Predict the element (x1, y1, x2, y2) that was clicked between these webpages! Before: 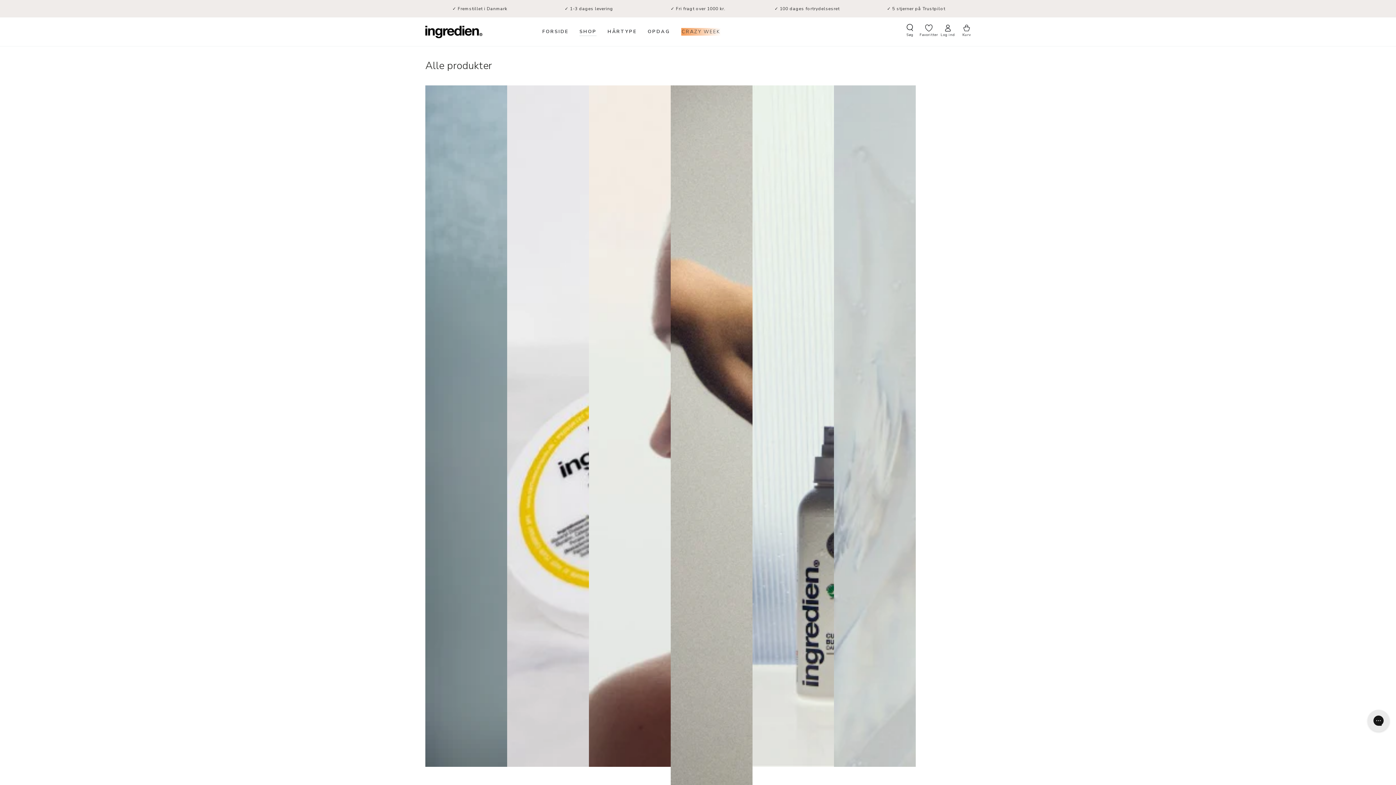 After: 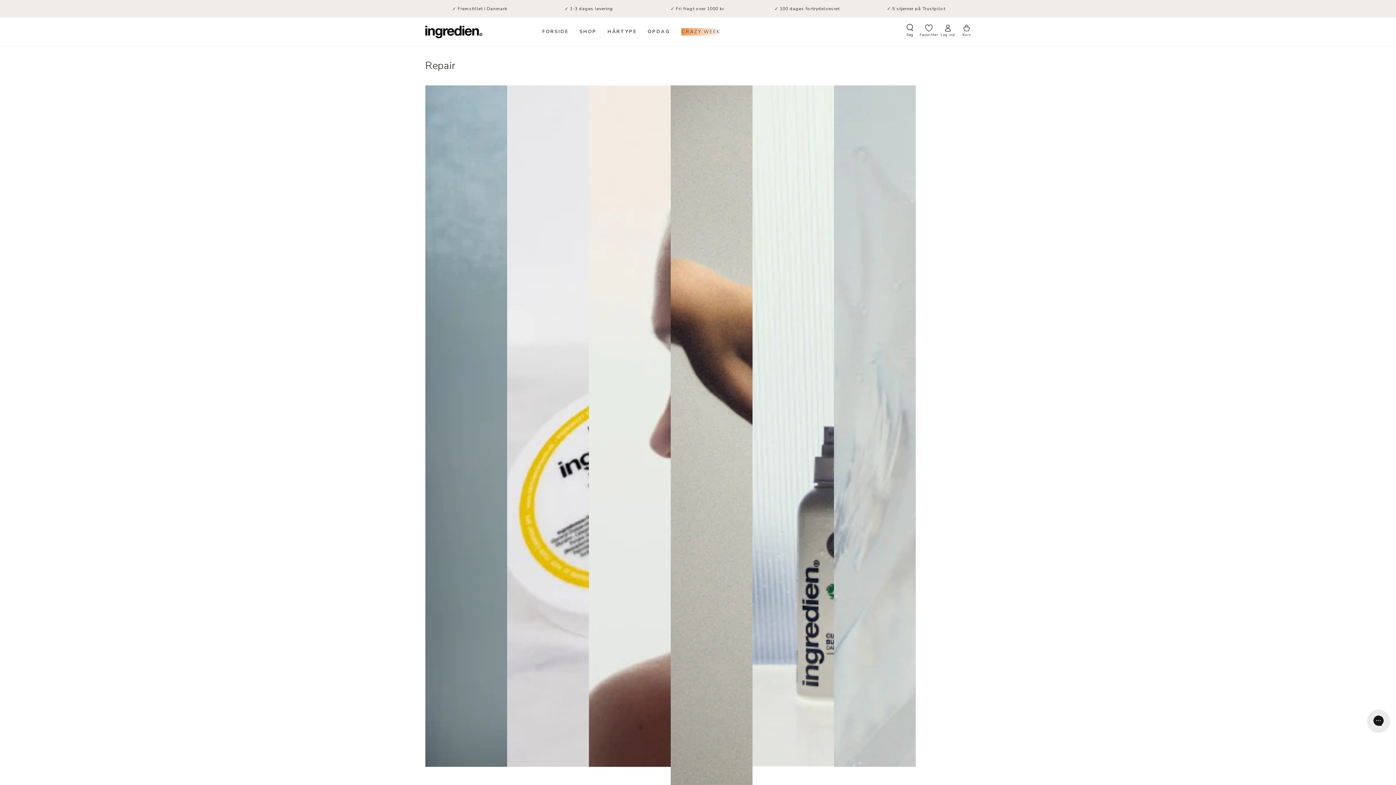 Action: label: Repair bbox: (589, 85, 670, 872)